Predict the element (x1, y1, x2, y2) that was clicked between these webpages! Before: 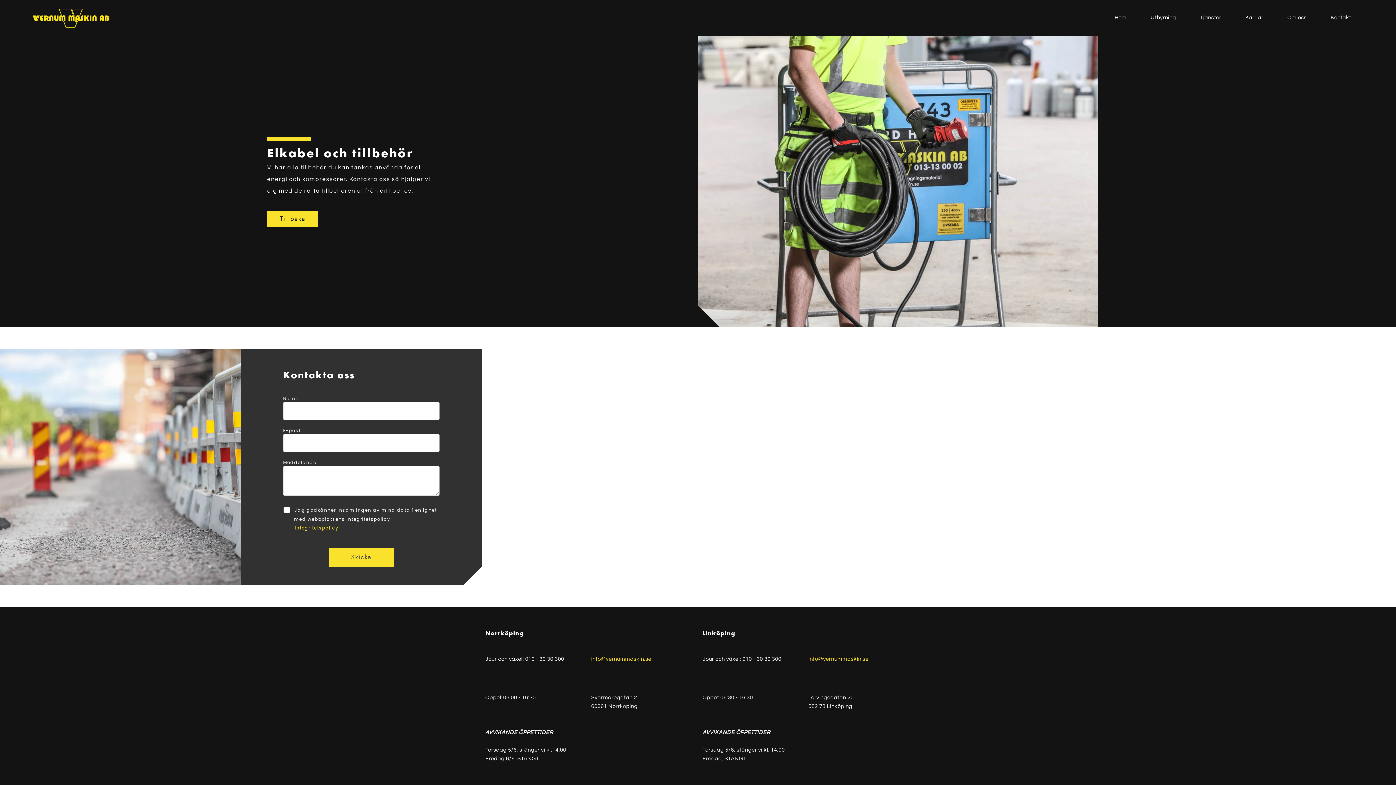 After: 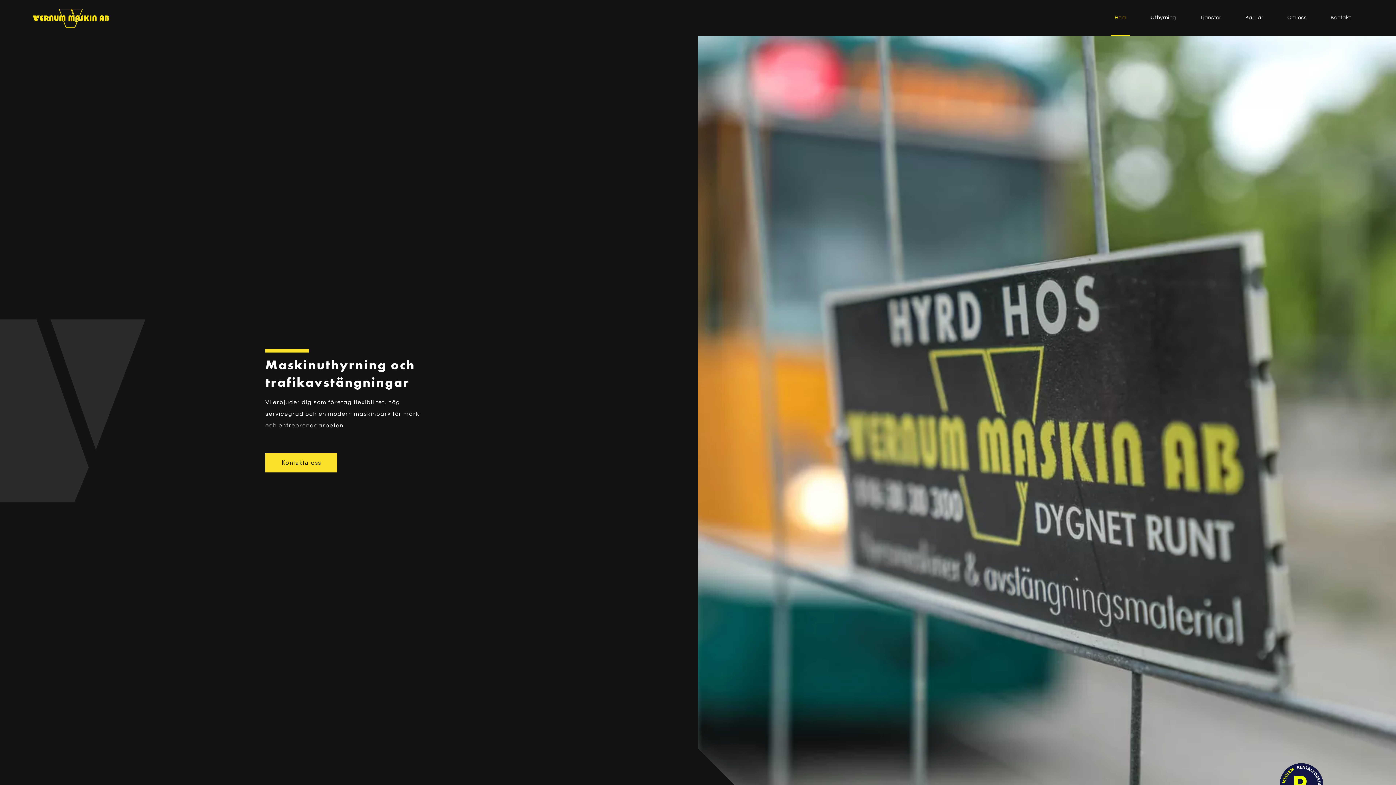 Action: bbox: (32, 14, 109, 20)